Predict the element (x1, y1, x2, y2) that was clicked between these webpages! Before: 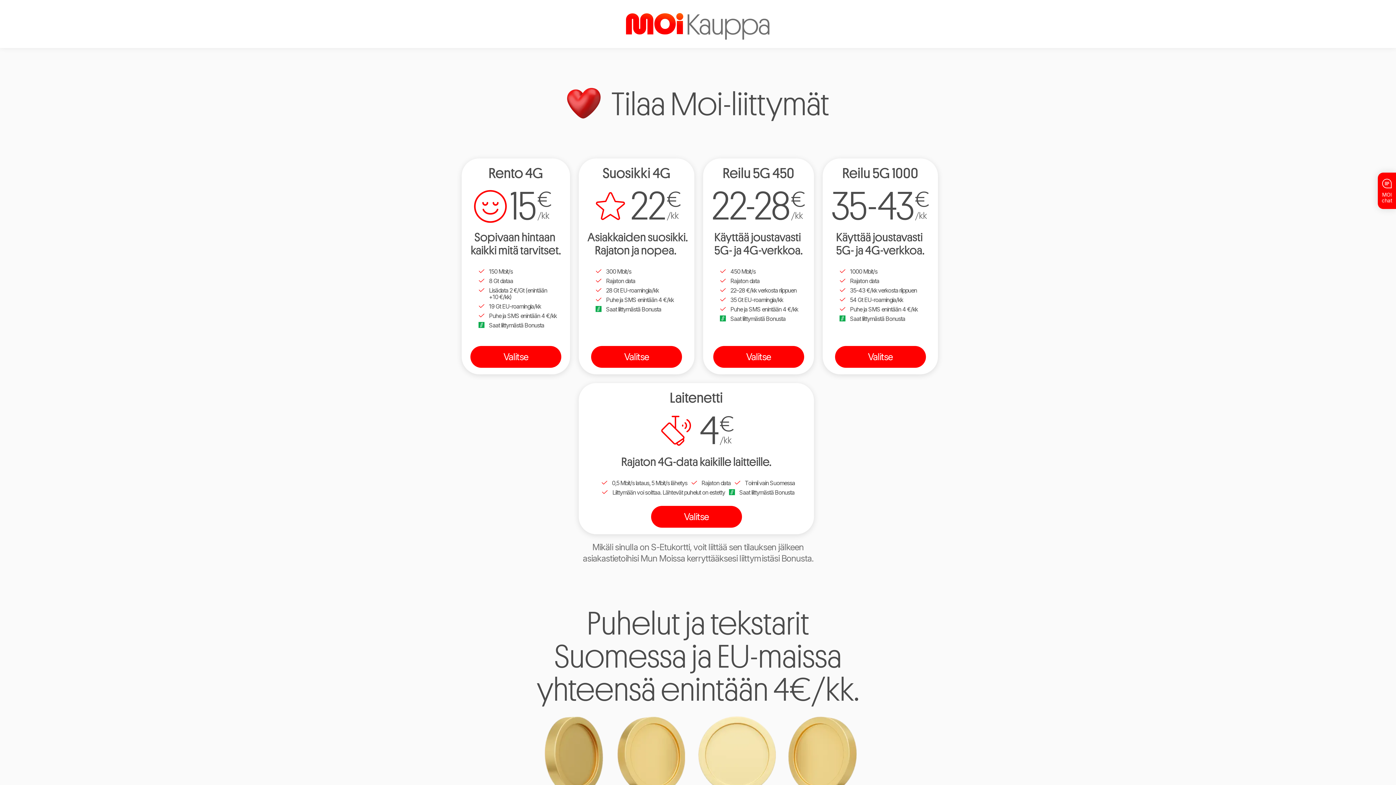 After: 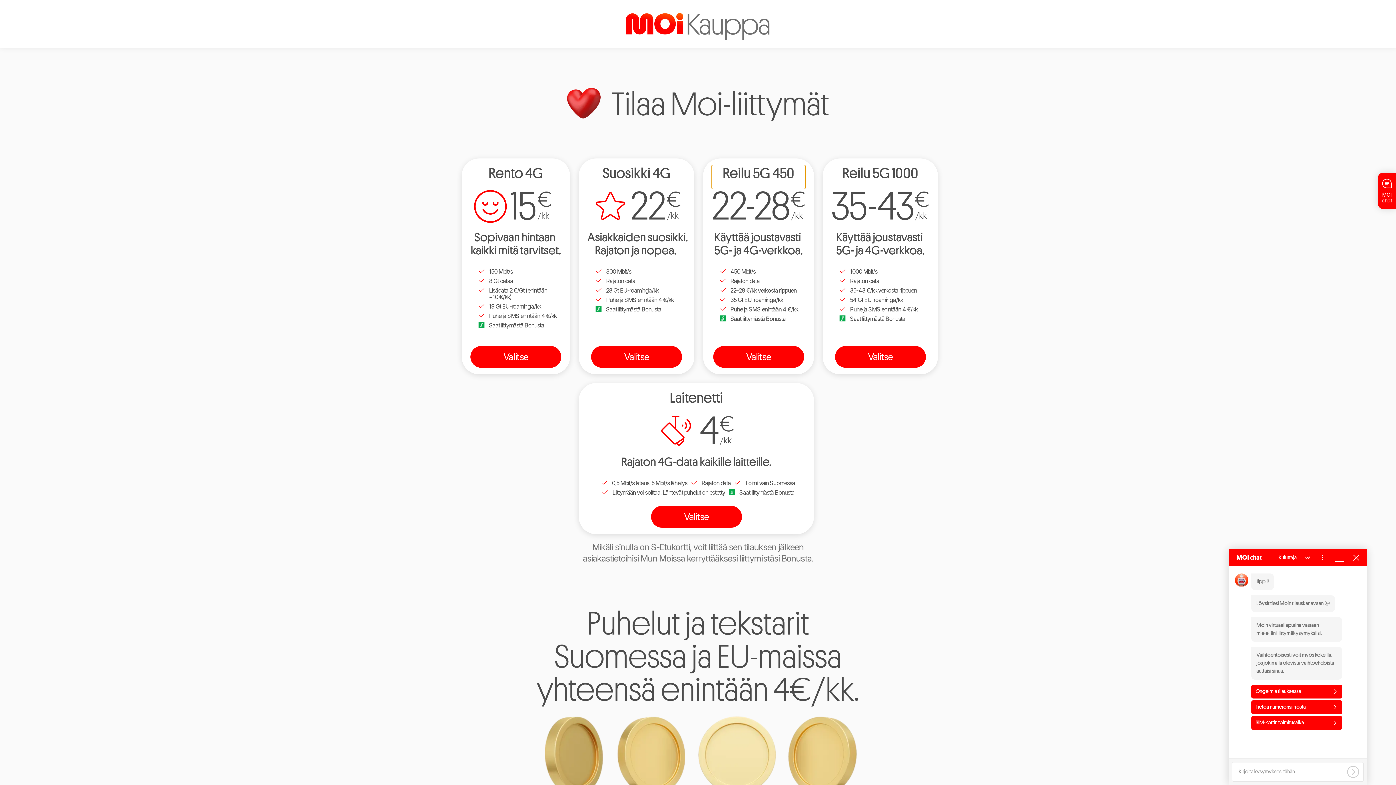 Action: bbox: (712, 165, 805, 189) label: Reilu 5G 450